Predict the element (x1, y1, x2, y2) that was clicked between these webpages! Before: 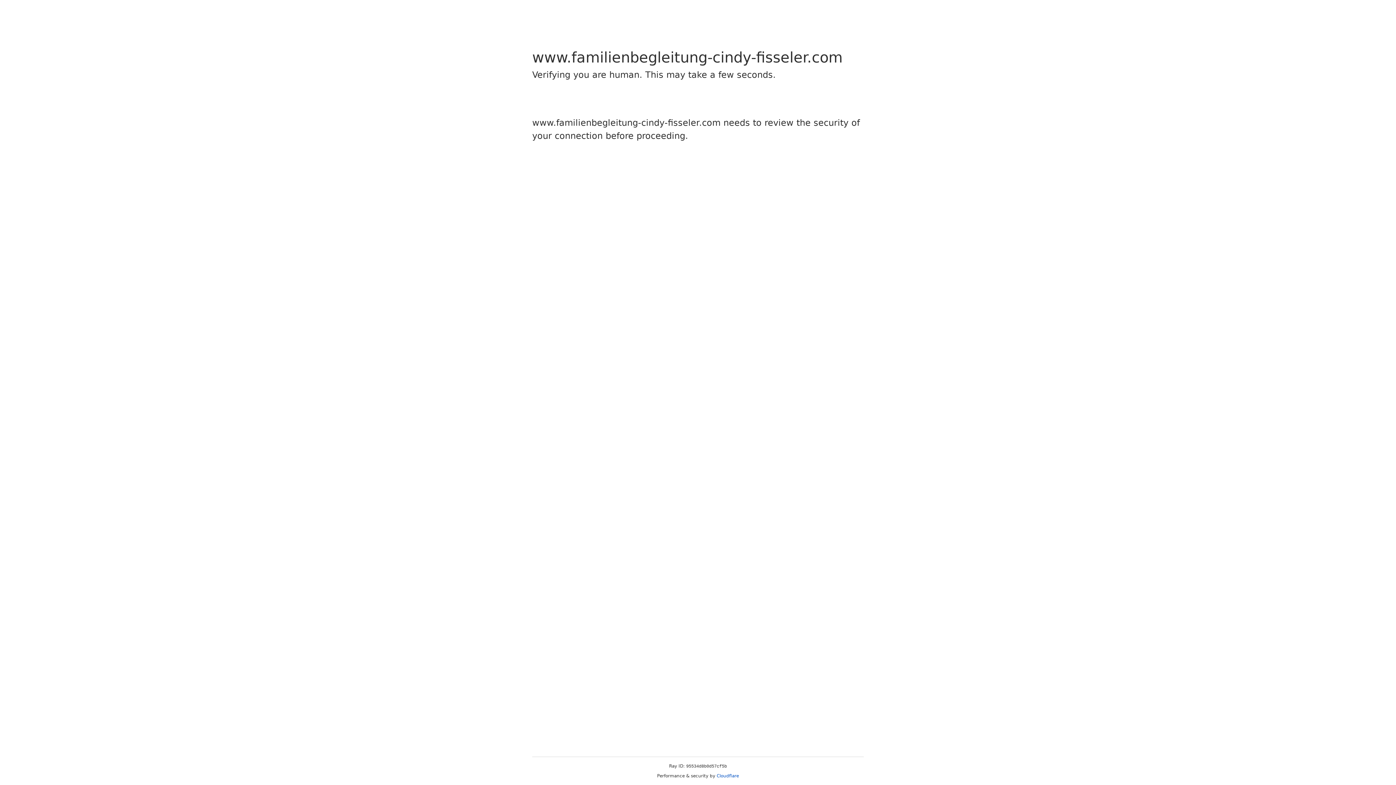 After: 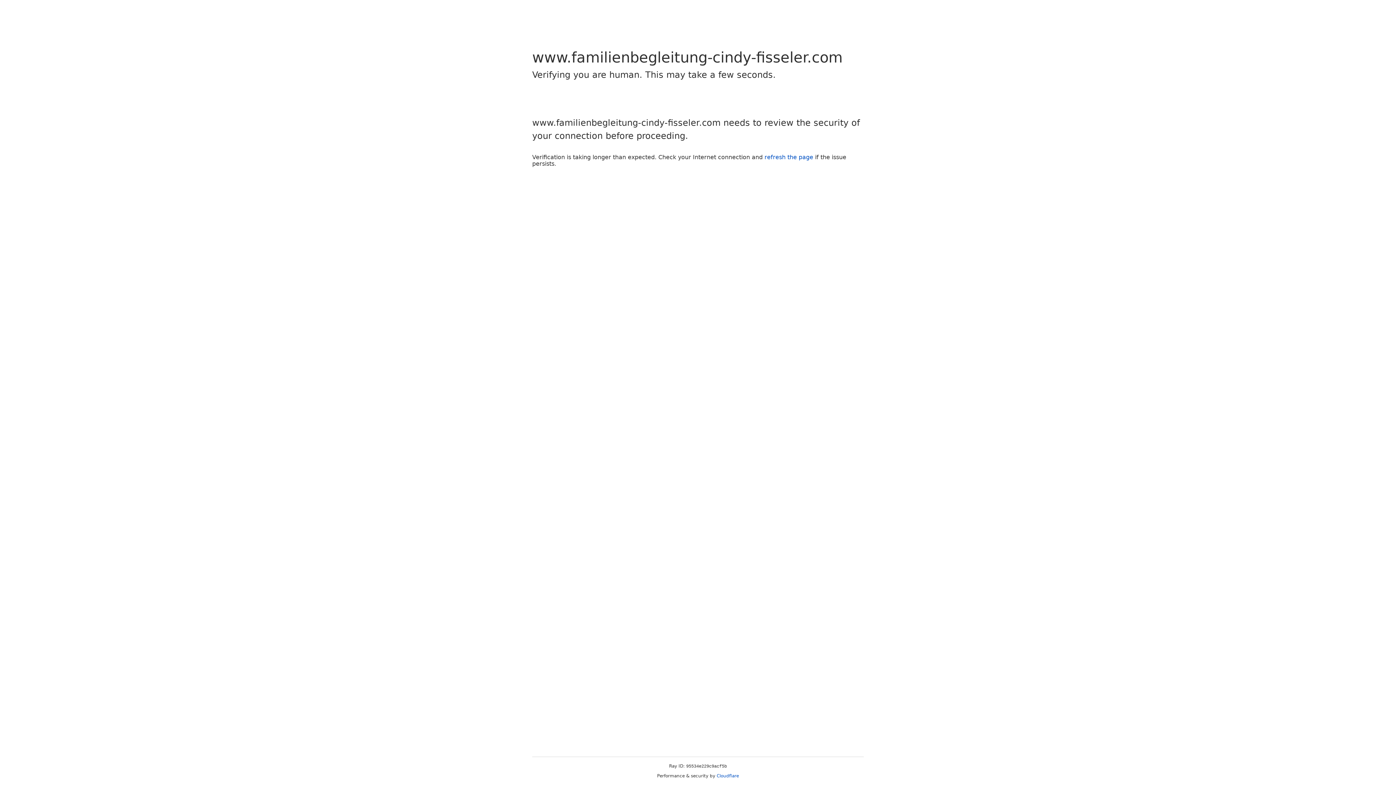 Action: label: Cloudflare bbox: (716, 773, 739, 778)